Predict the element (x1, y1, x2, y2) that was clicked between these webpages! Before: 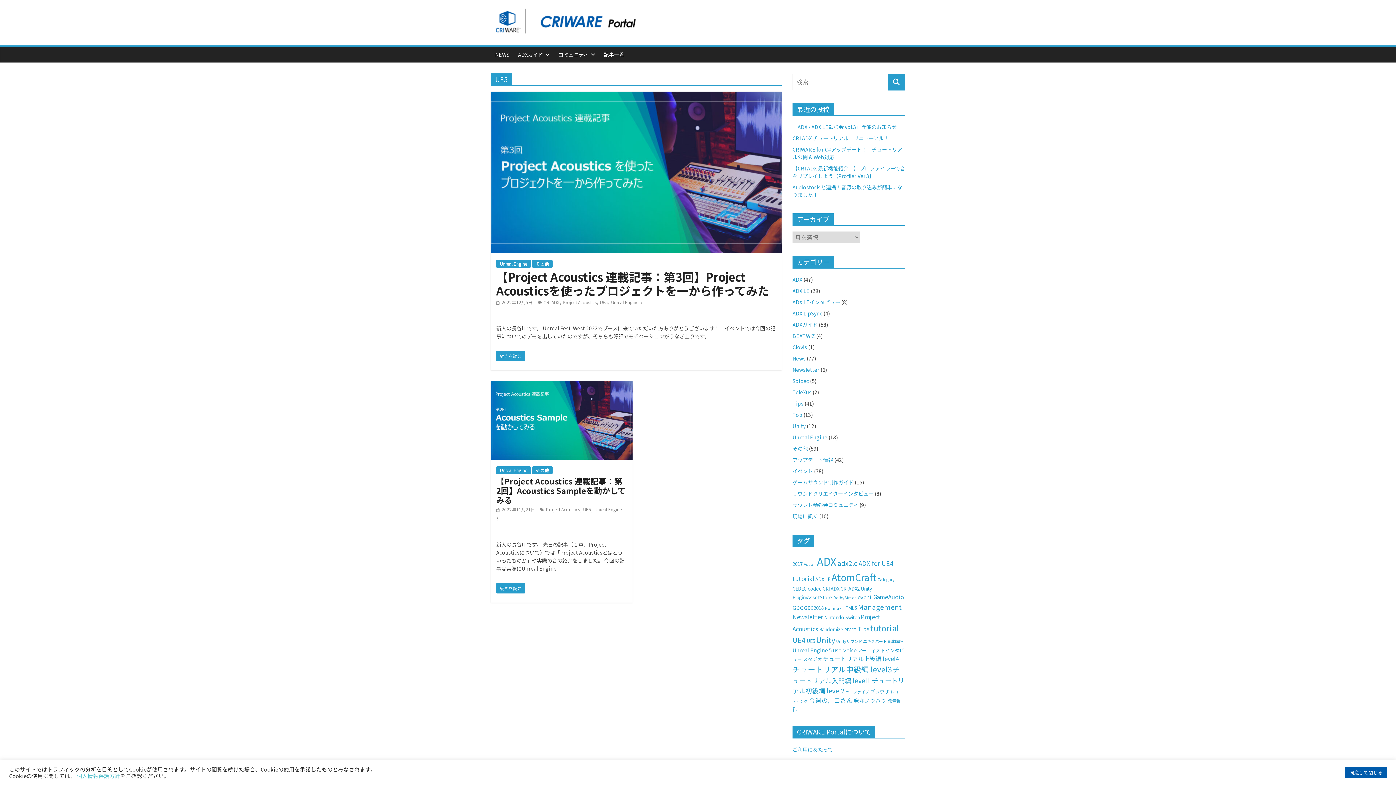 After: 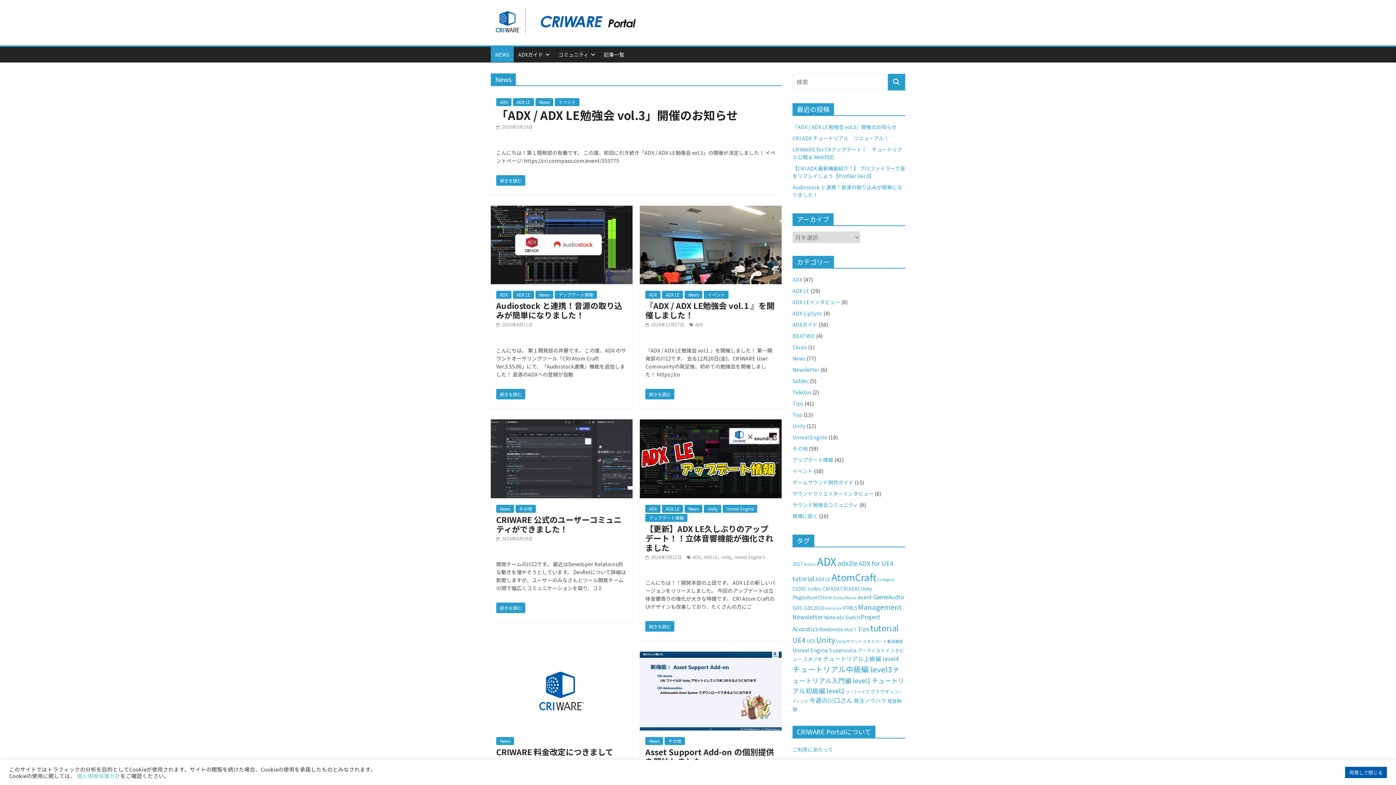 Action: bbox: (792, 354, 805, 362) label: News